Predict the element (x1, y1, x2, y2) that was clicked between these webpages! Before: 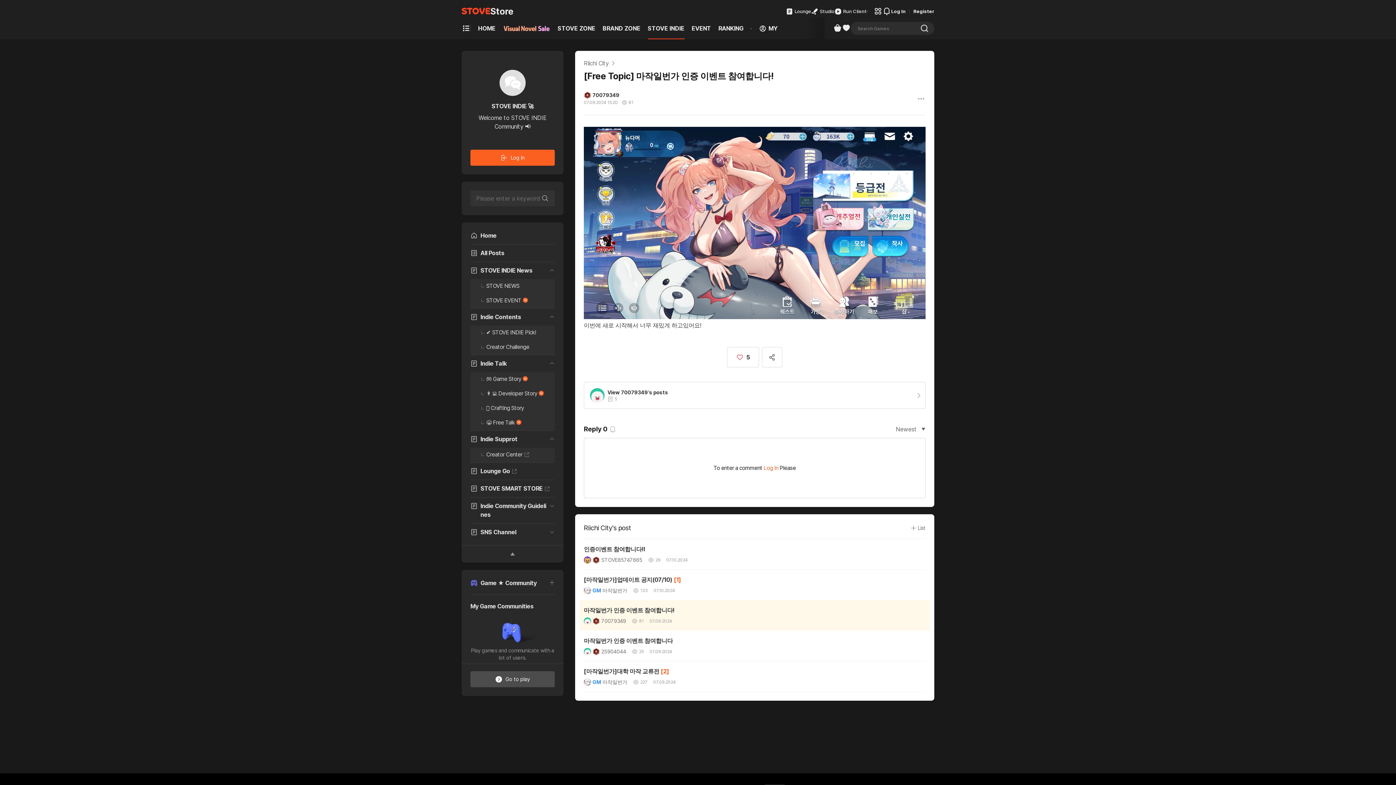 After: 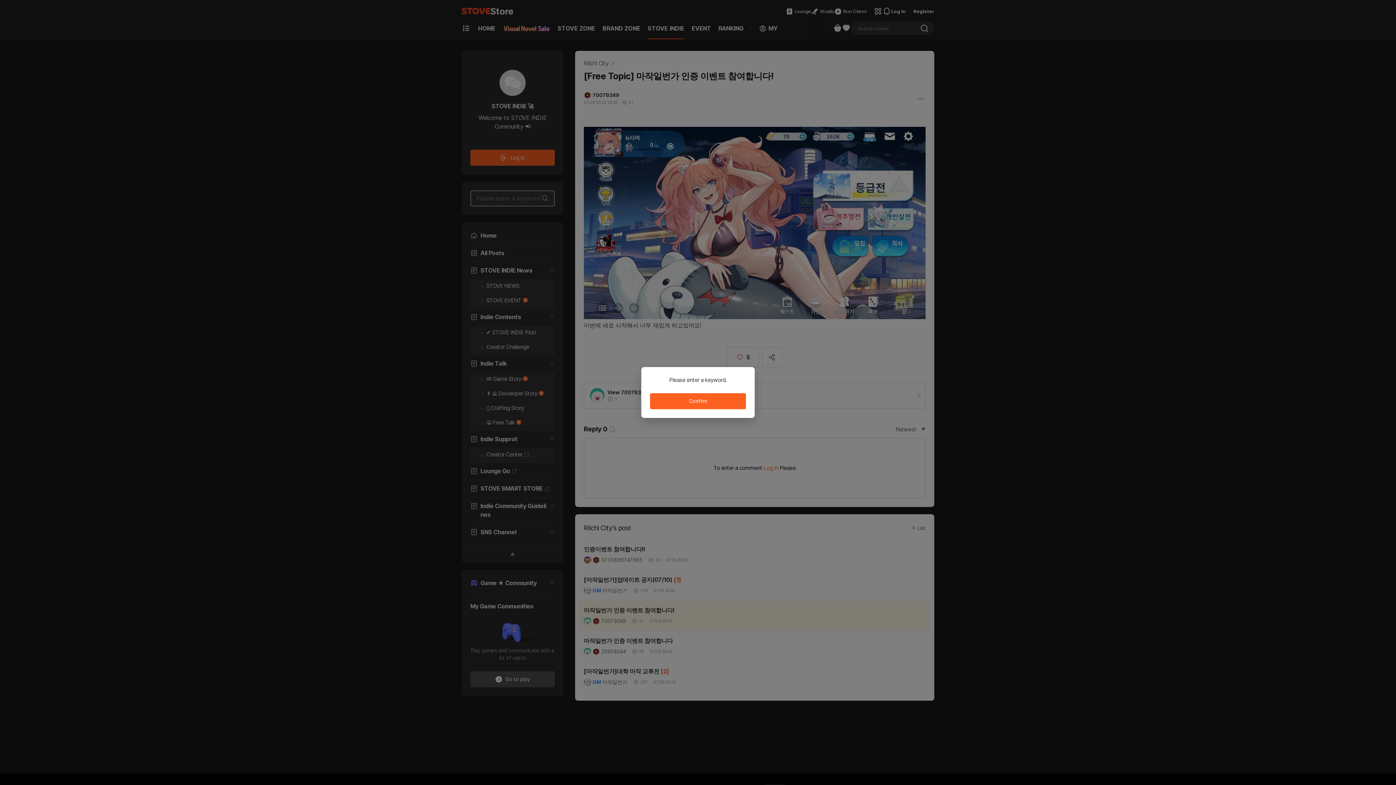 Action: label: search bbox: (543, 193, 550, 203)